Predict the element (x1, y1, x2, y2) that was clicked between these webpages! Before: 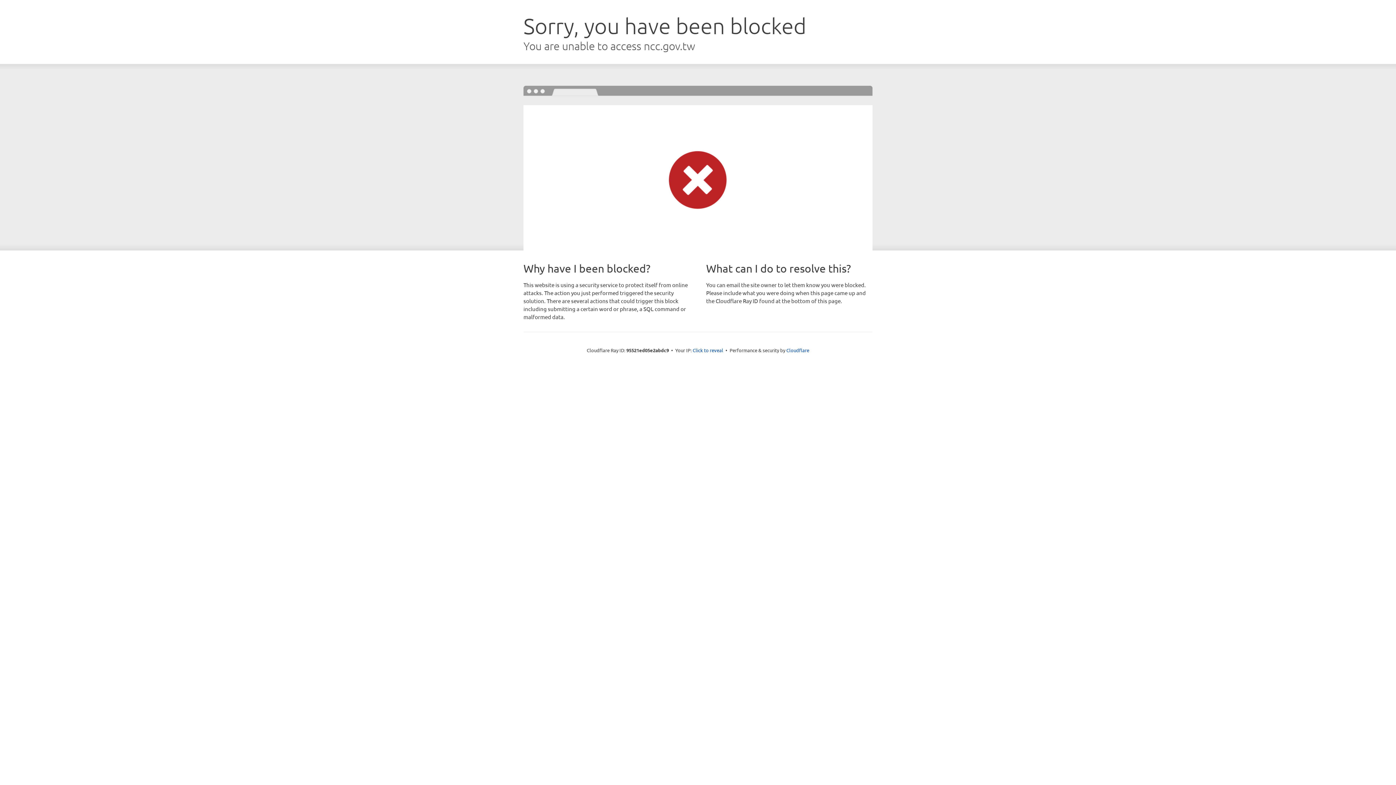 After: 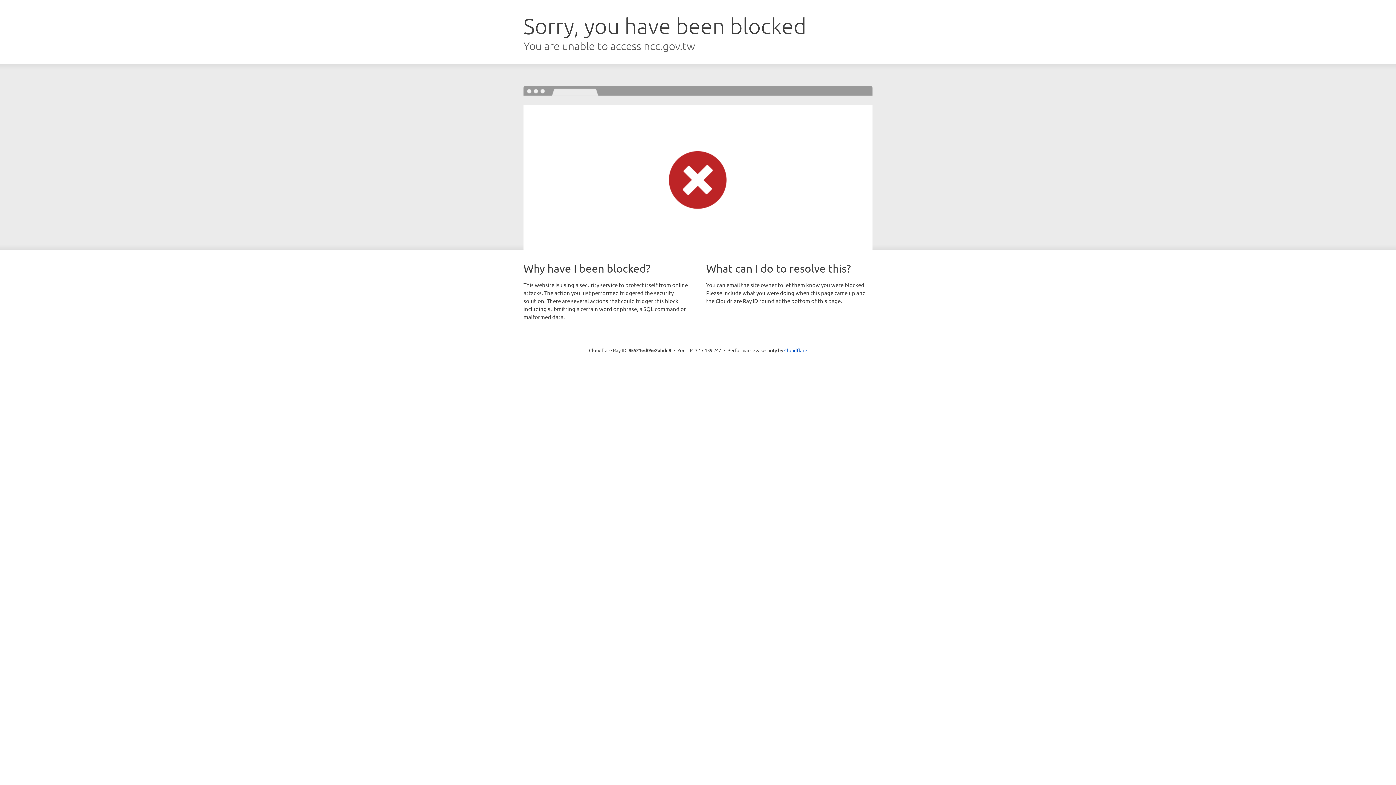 Action: bbox: (692, 346, 723, 353) label: Click to reveal